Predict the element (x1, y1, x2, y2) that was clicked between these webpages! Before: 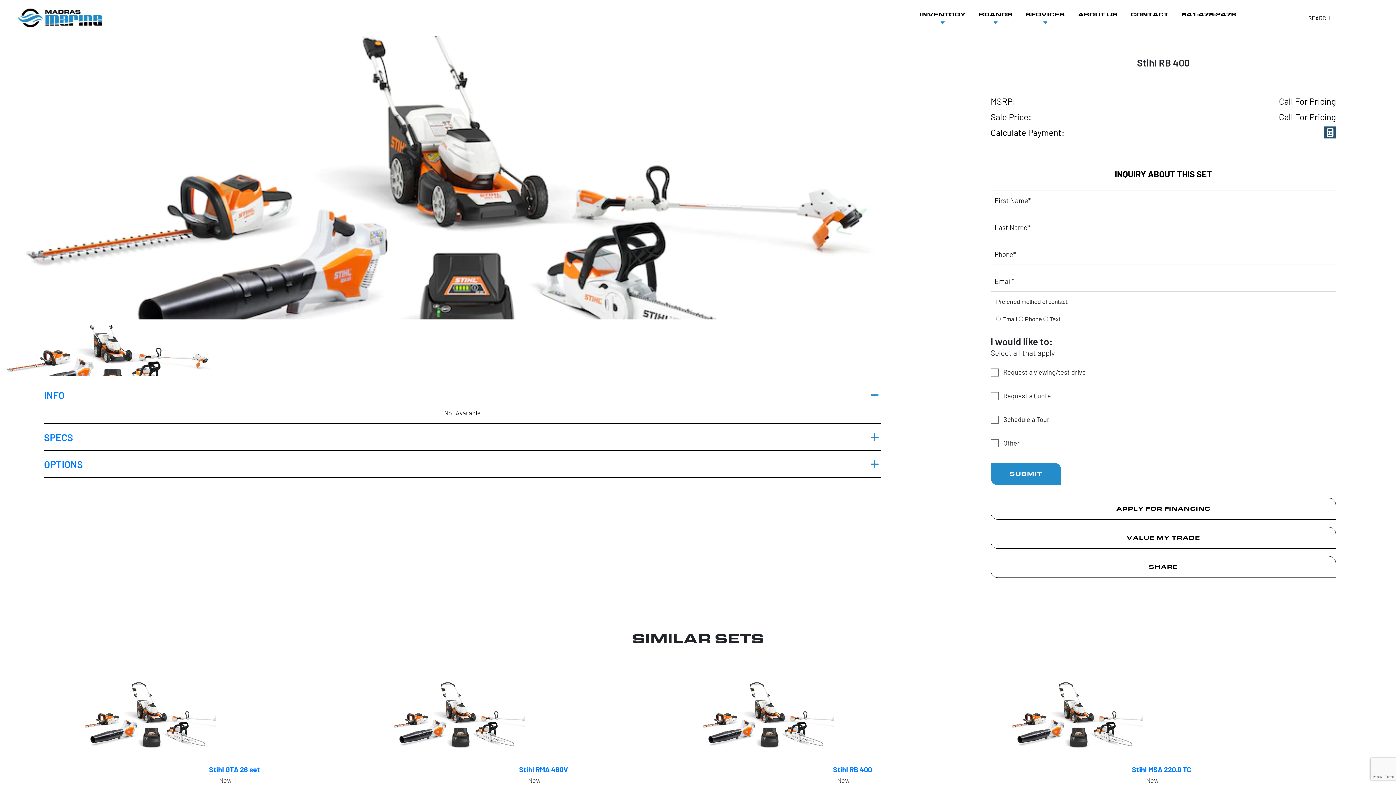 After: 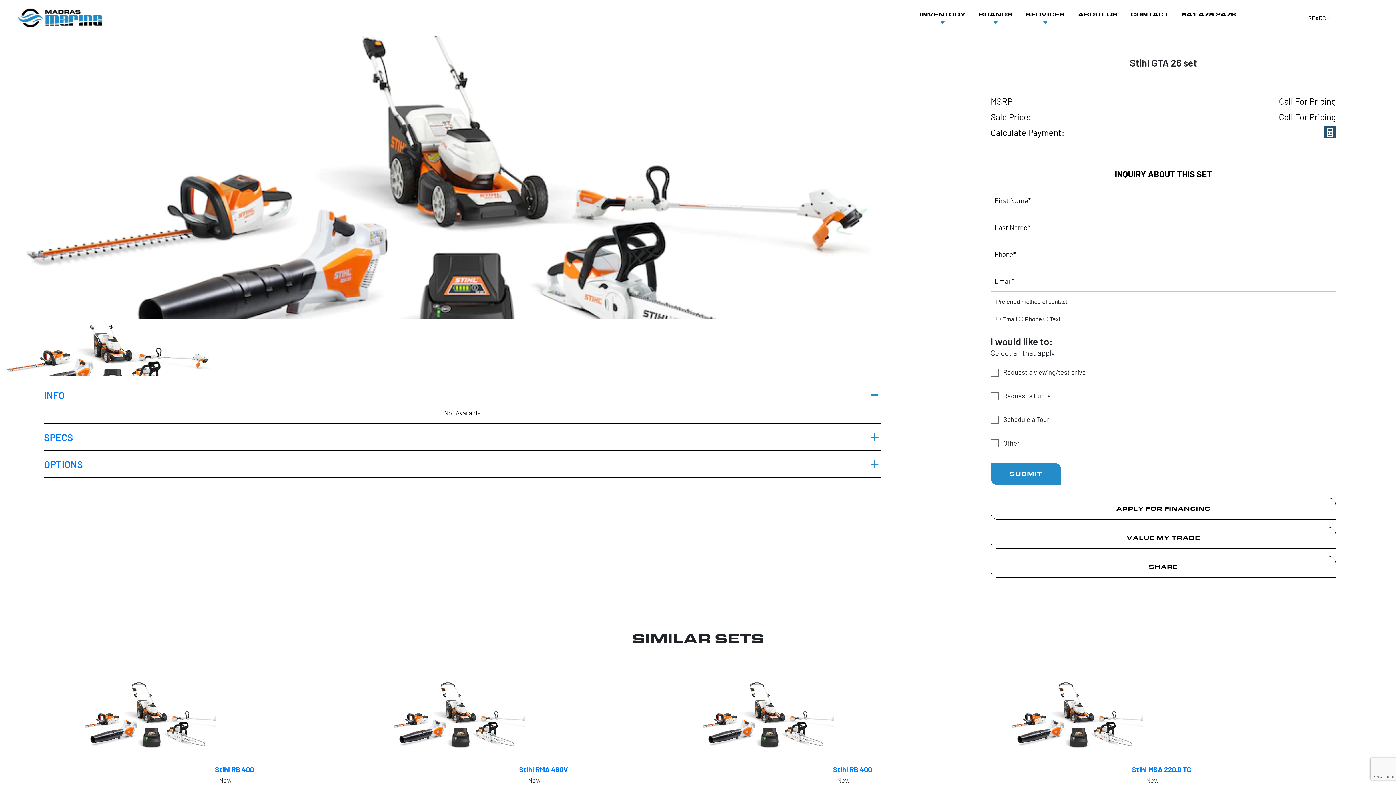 Action: bbox: (85, 710, 216, 716)